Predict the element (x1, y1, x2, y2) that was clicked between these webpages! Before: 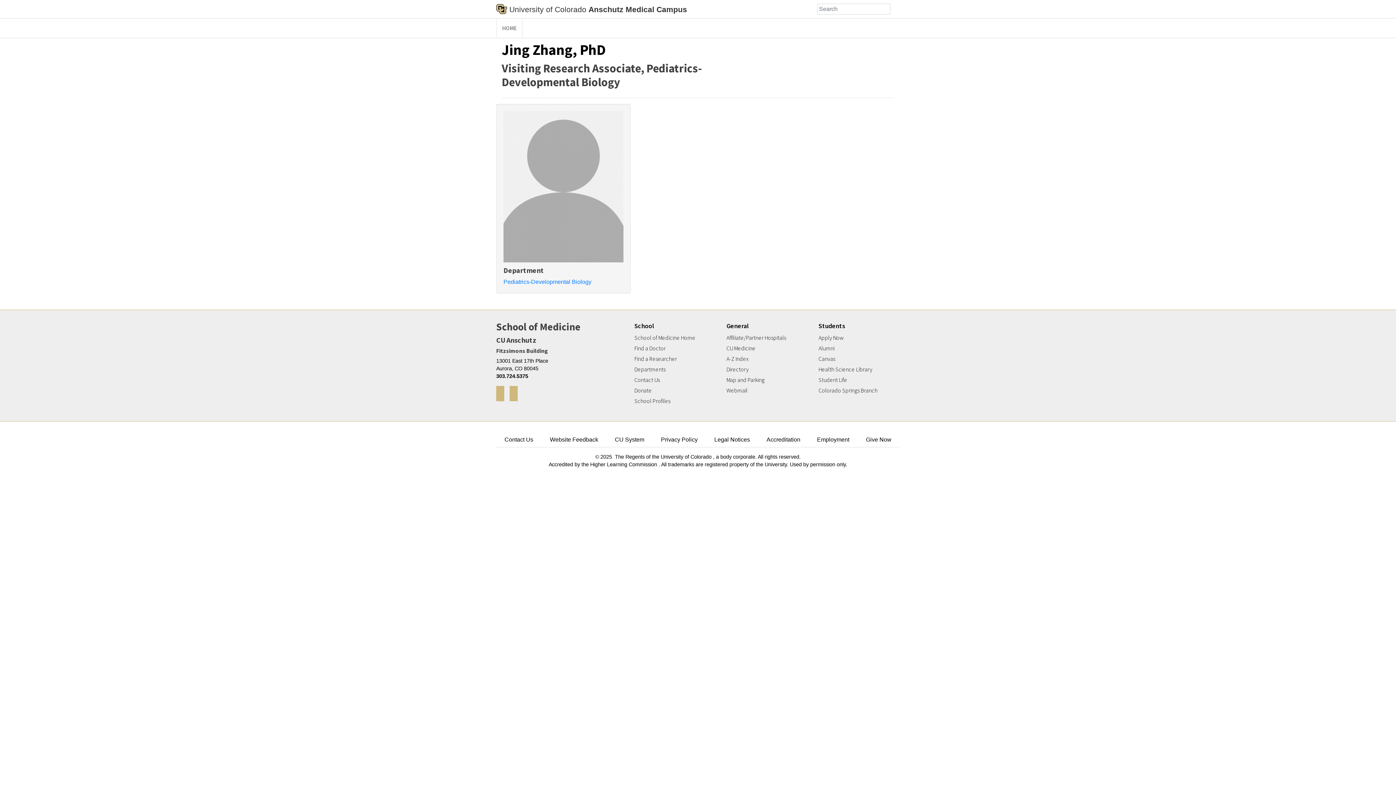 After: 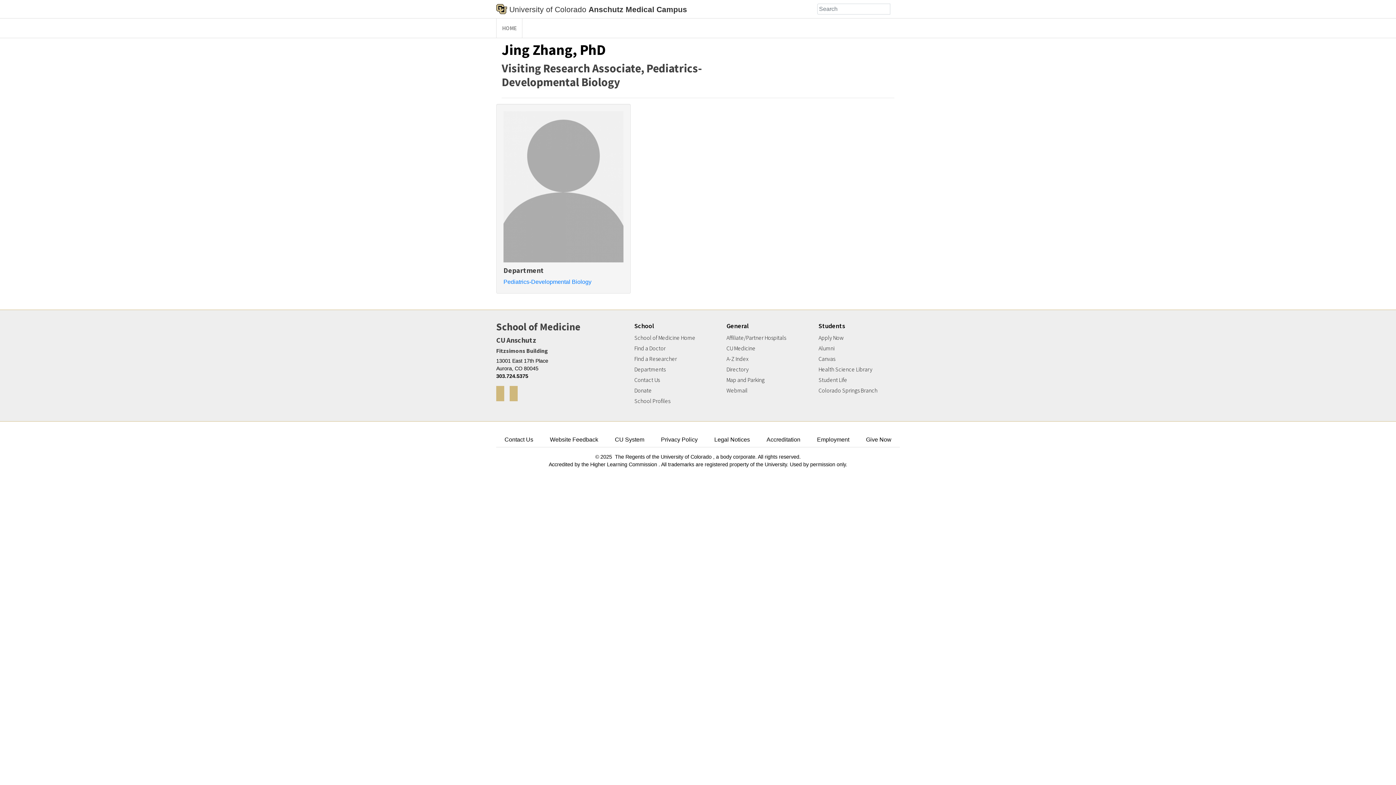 Action: bbox: (509, 390, 523, 397) label: YouTube icon